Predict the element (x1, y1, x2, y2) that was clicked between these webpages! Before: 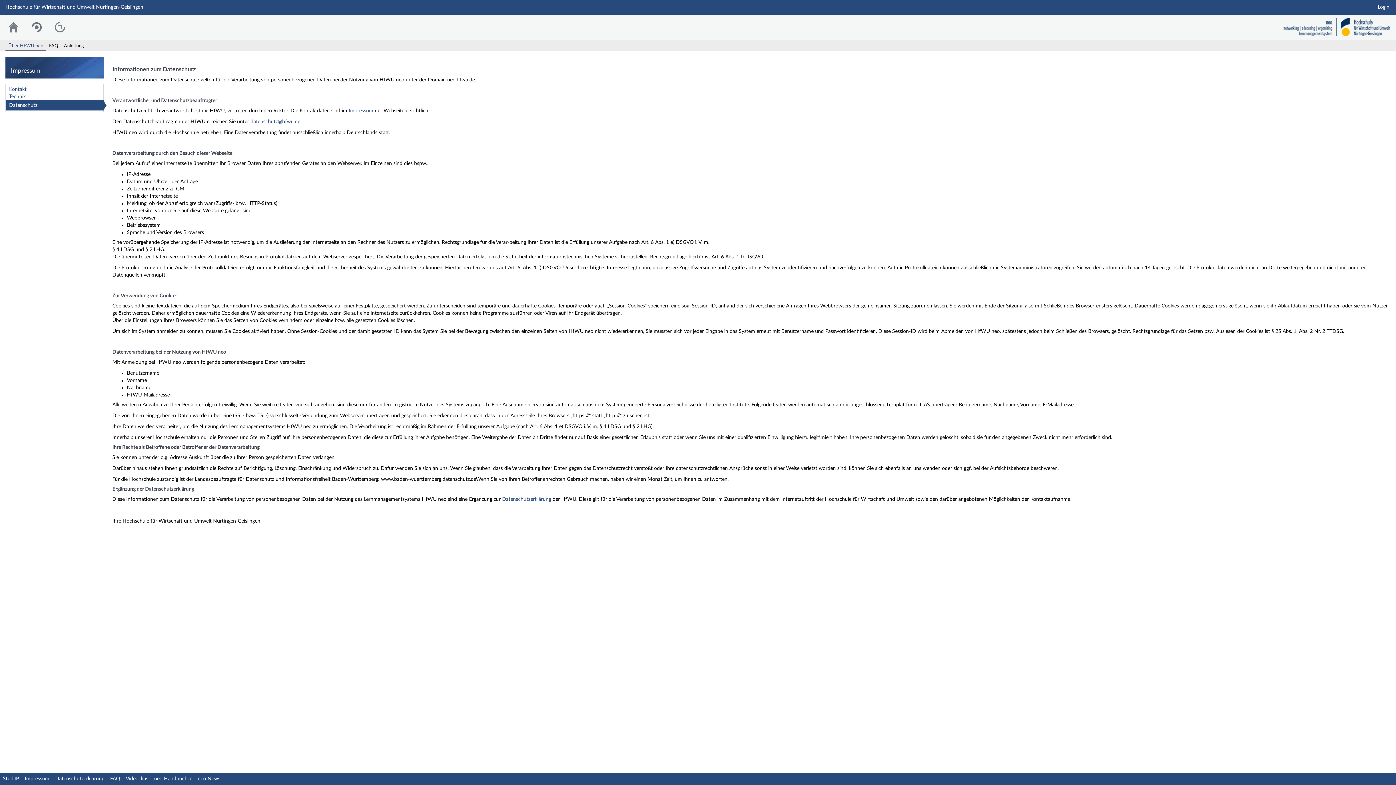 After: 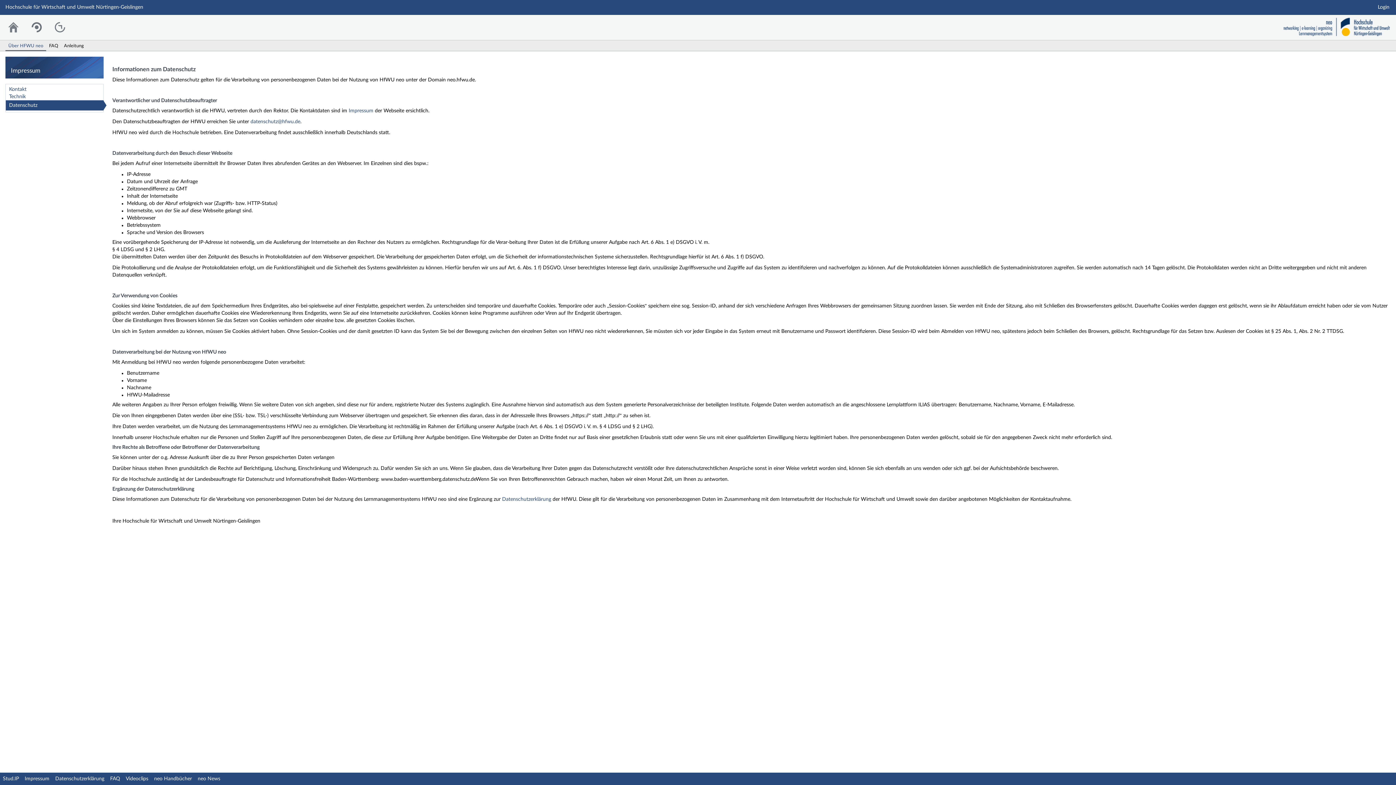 Action: label: Datenschutzerklärung bbox: (55, 776, 104, 781)